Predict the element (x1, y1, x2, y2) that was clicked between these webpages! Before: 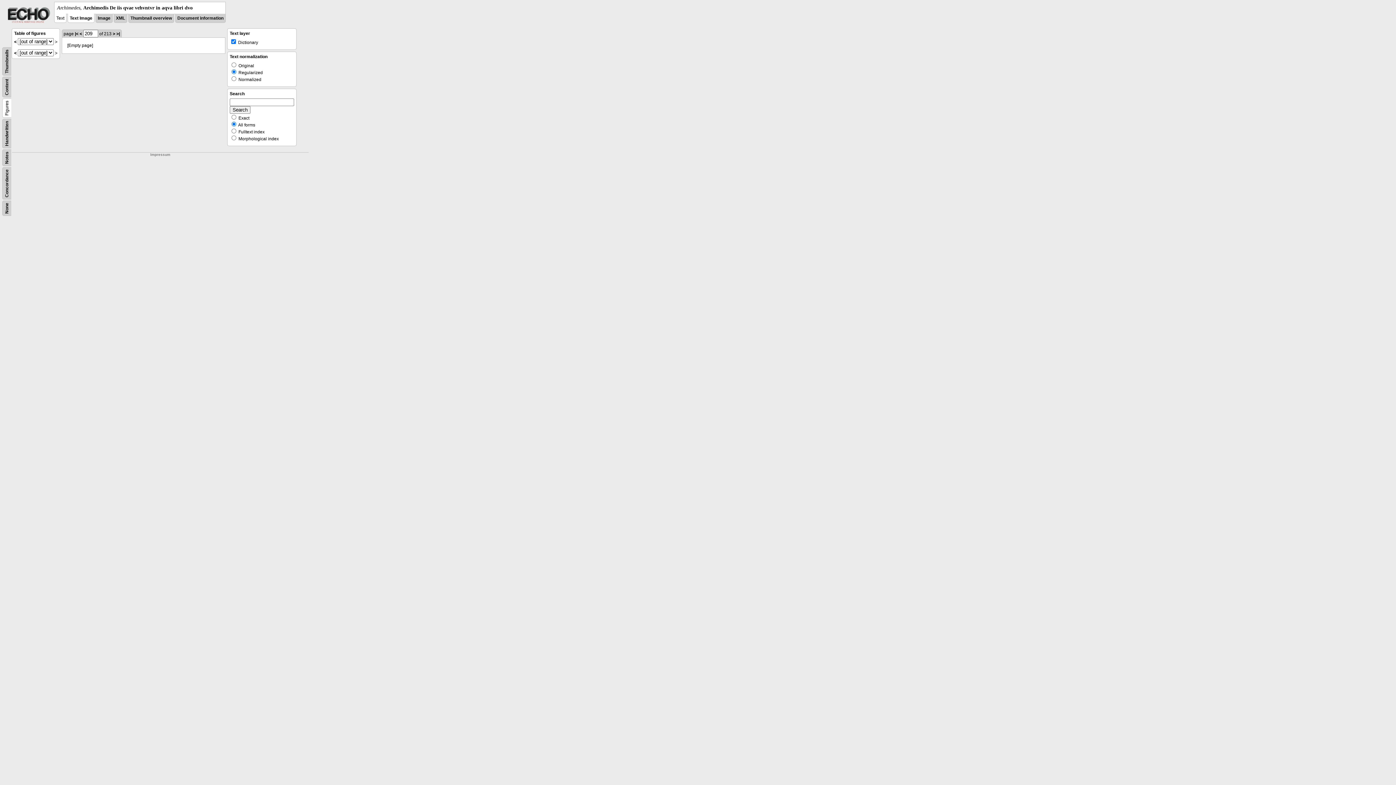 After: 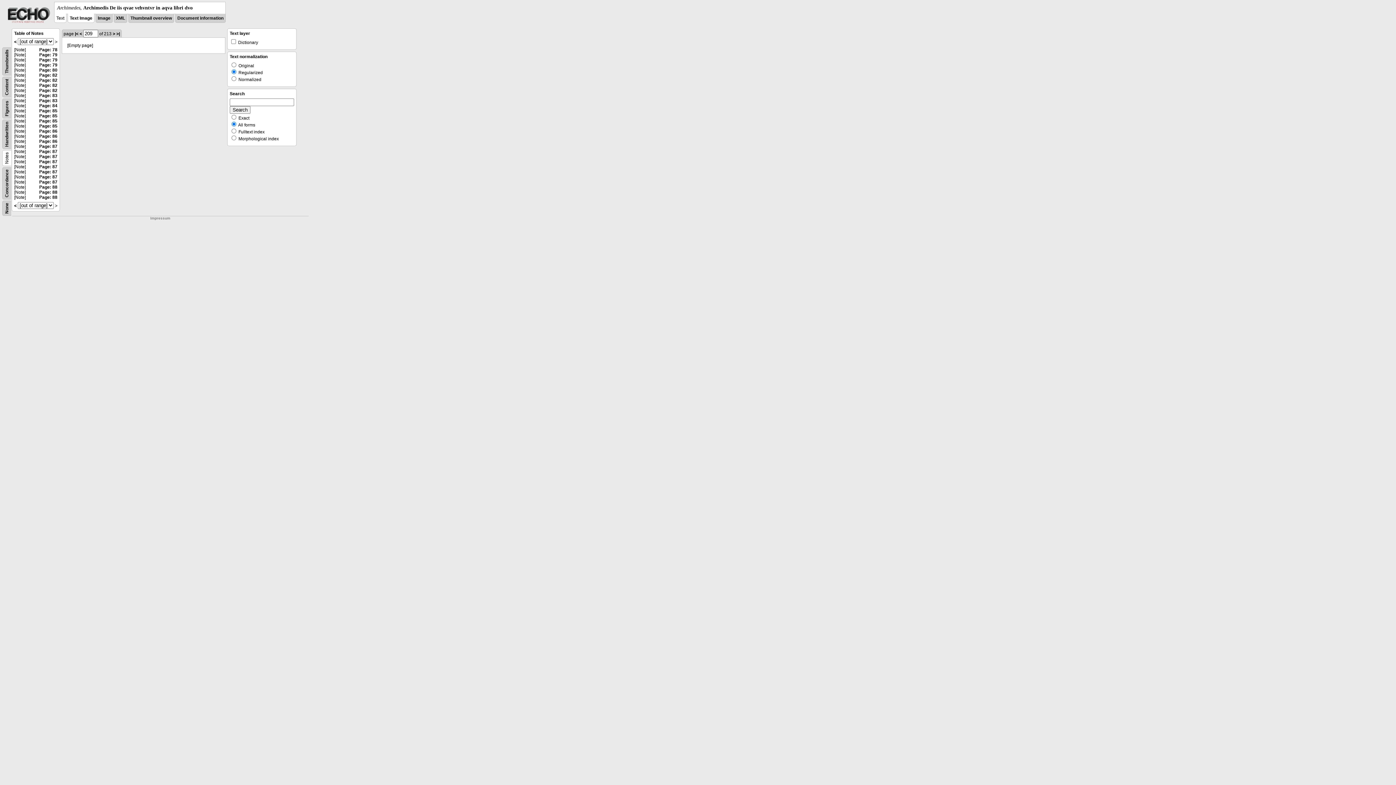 Action: bbox: (4, 151, 9, 164) label: Notes